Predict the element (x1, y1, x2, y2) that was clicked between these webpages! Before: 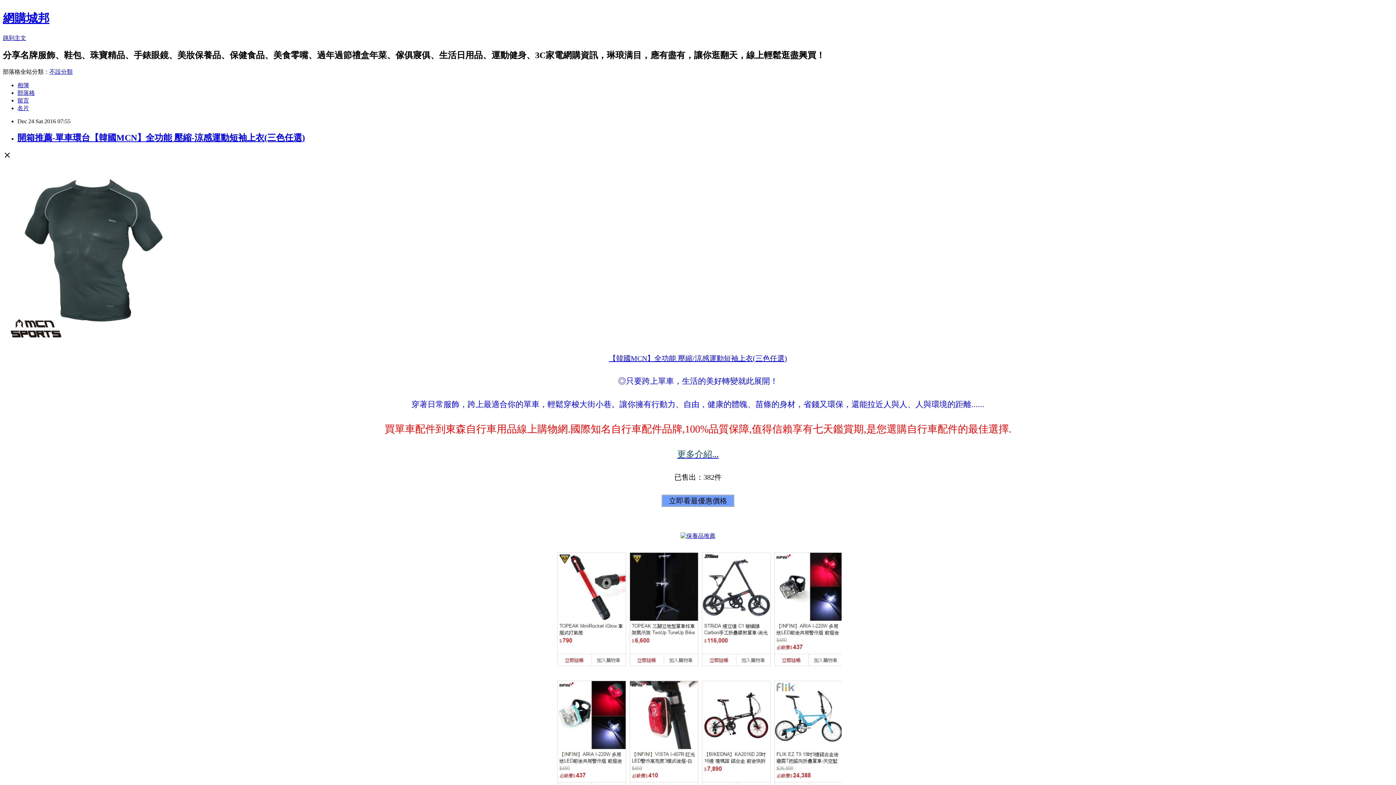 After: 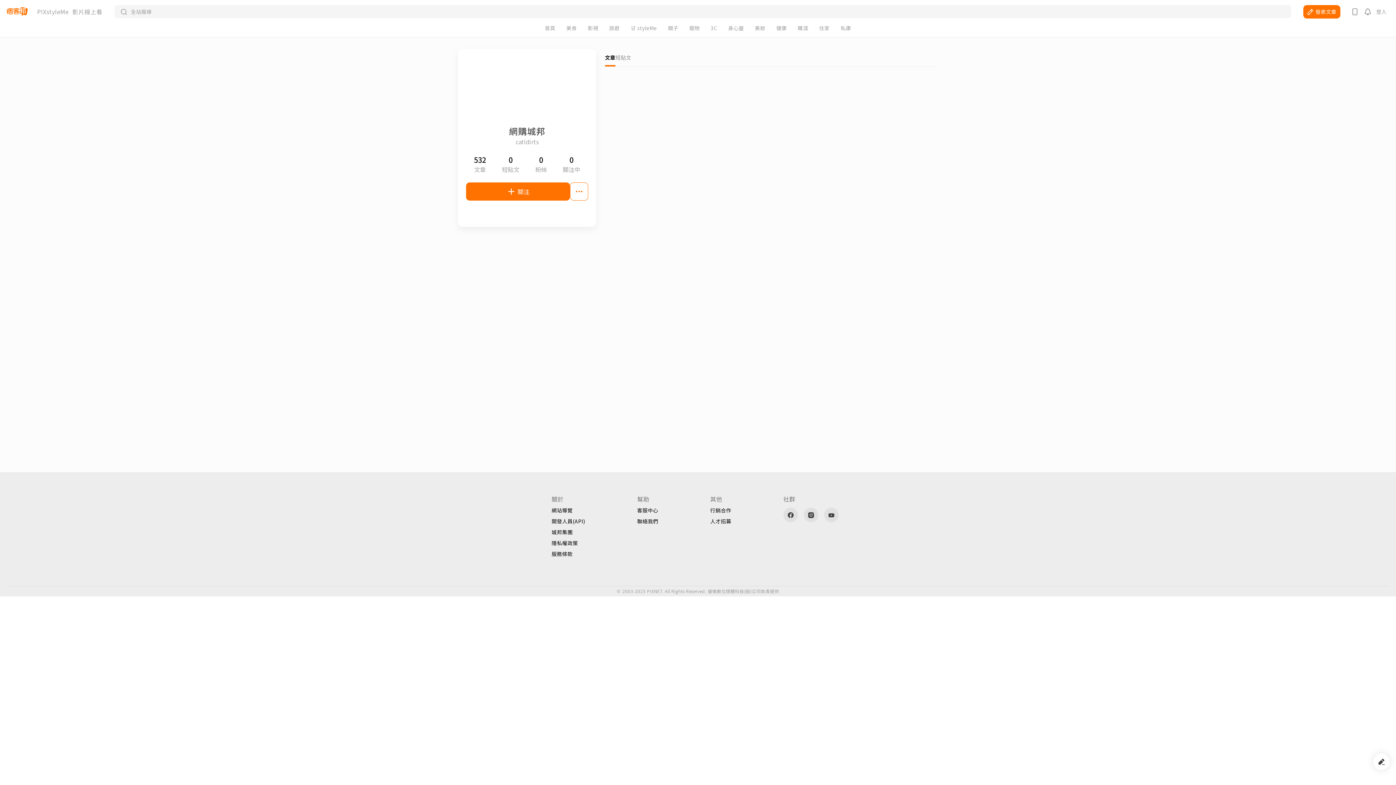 Action: bbox: (17, 104, 29, 111) label: 名片